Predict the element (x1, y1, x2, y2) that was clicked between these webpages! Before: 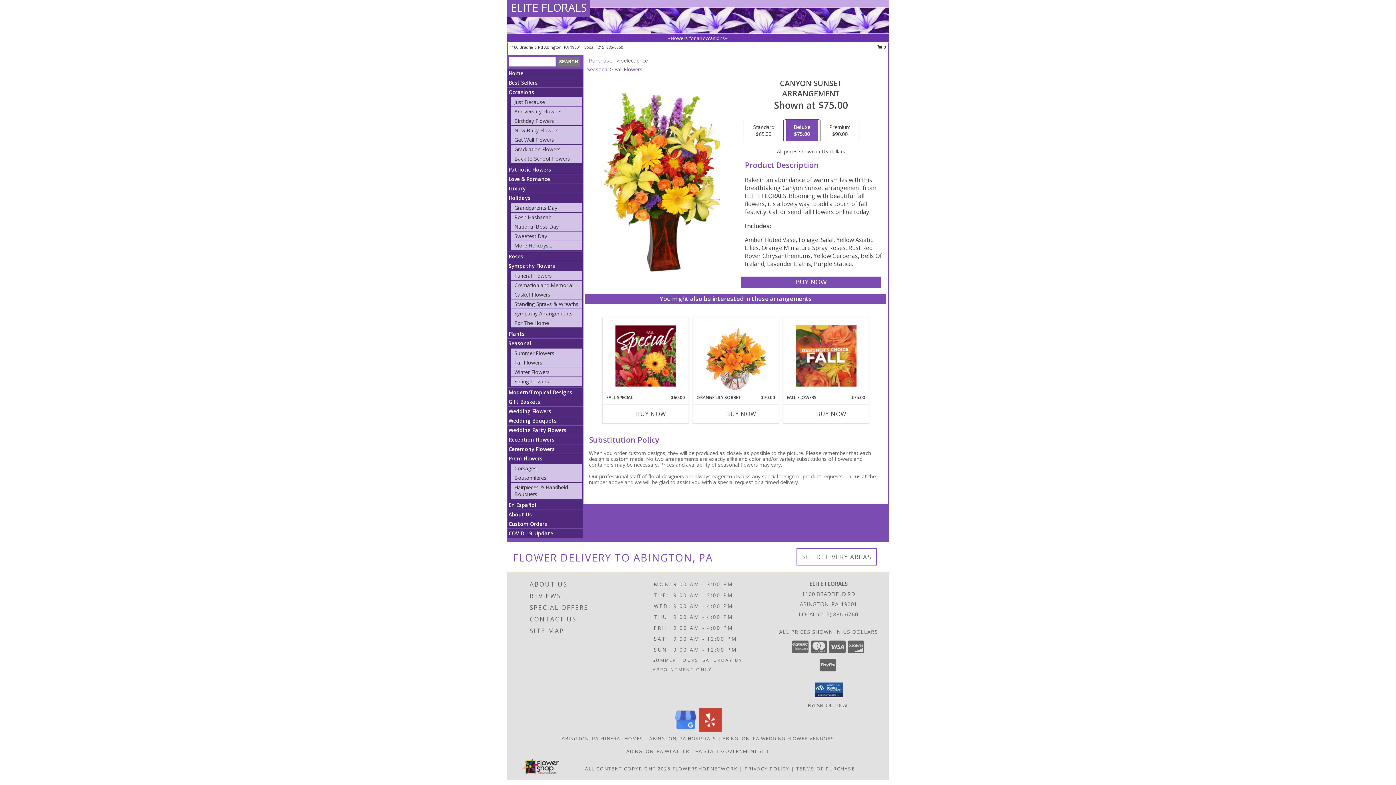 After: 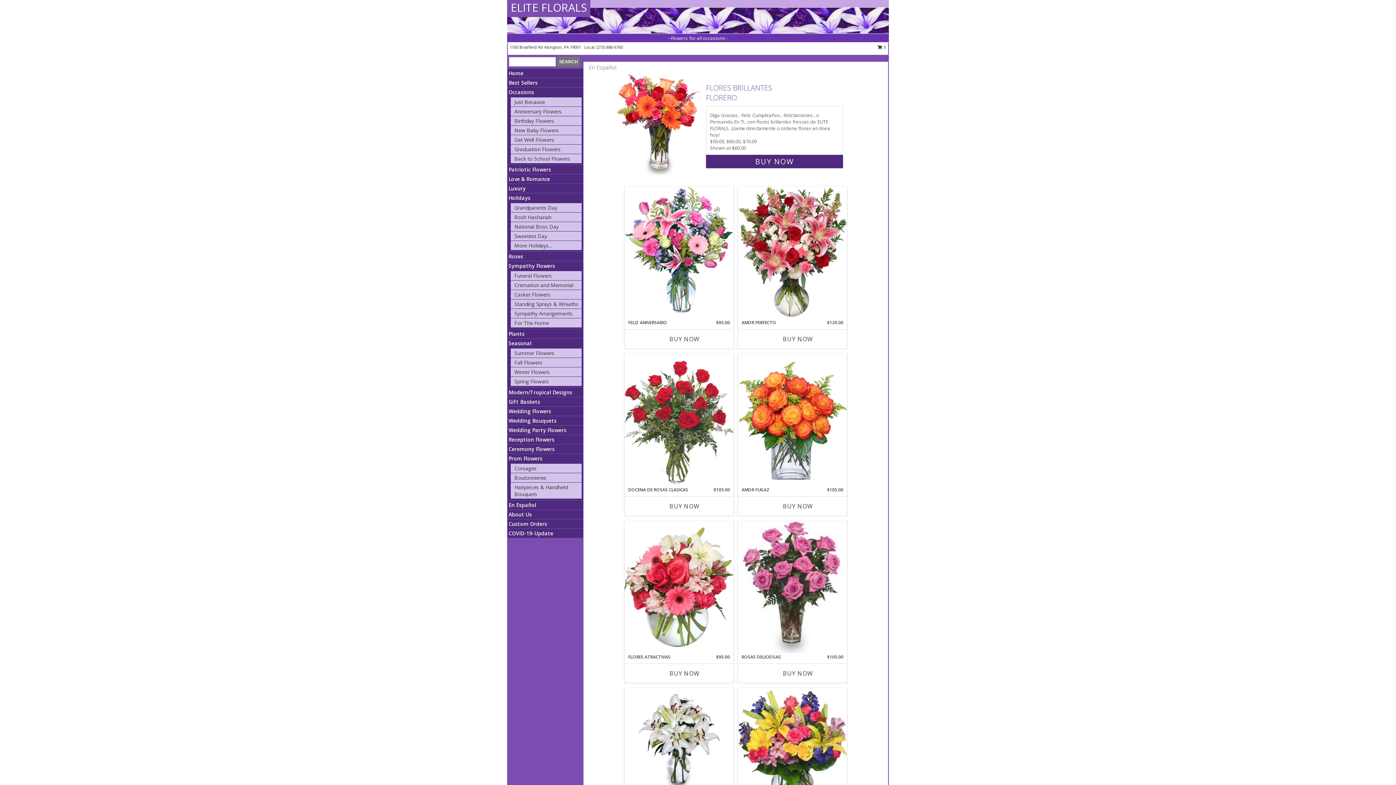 Action: bbox: (508, 501, 536, 508) label: En Español